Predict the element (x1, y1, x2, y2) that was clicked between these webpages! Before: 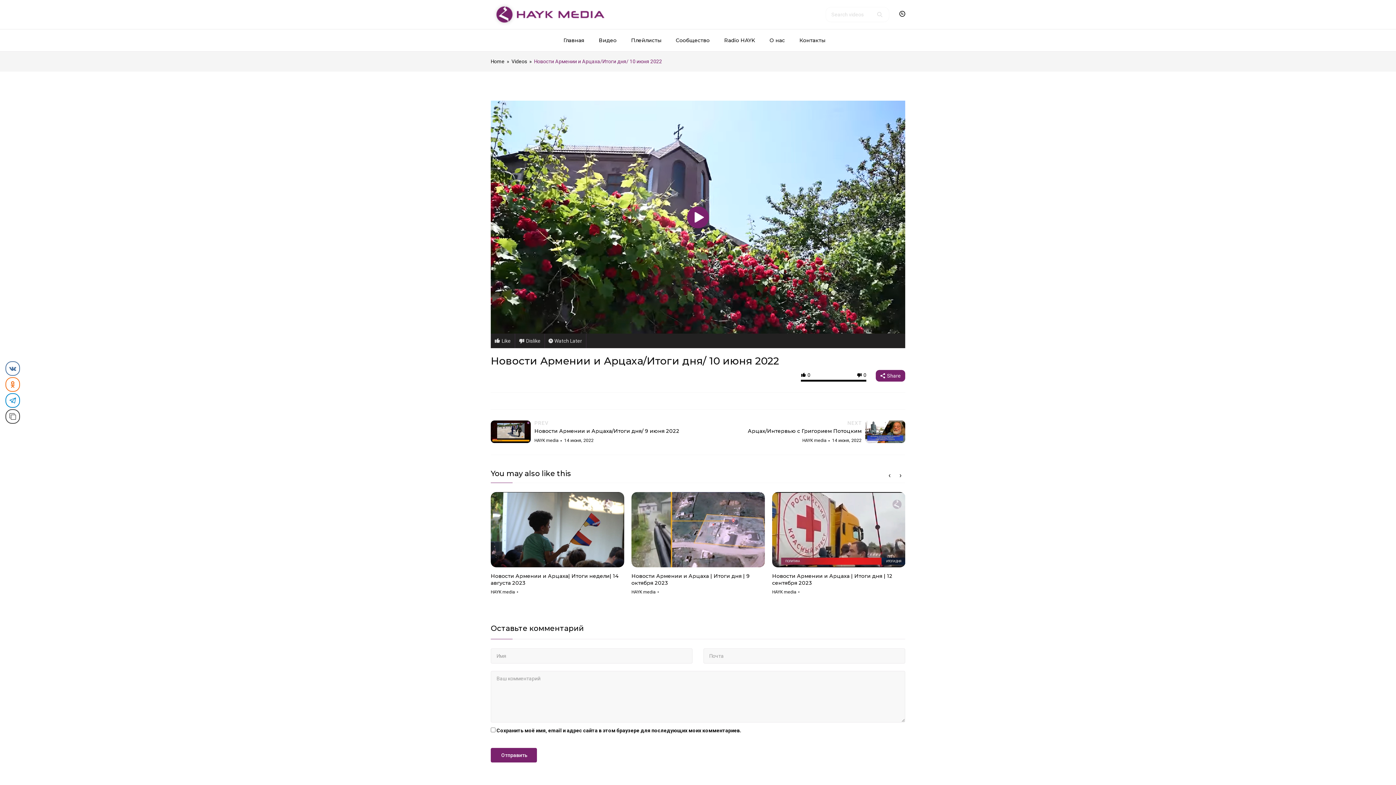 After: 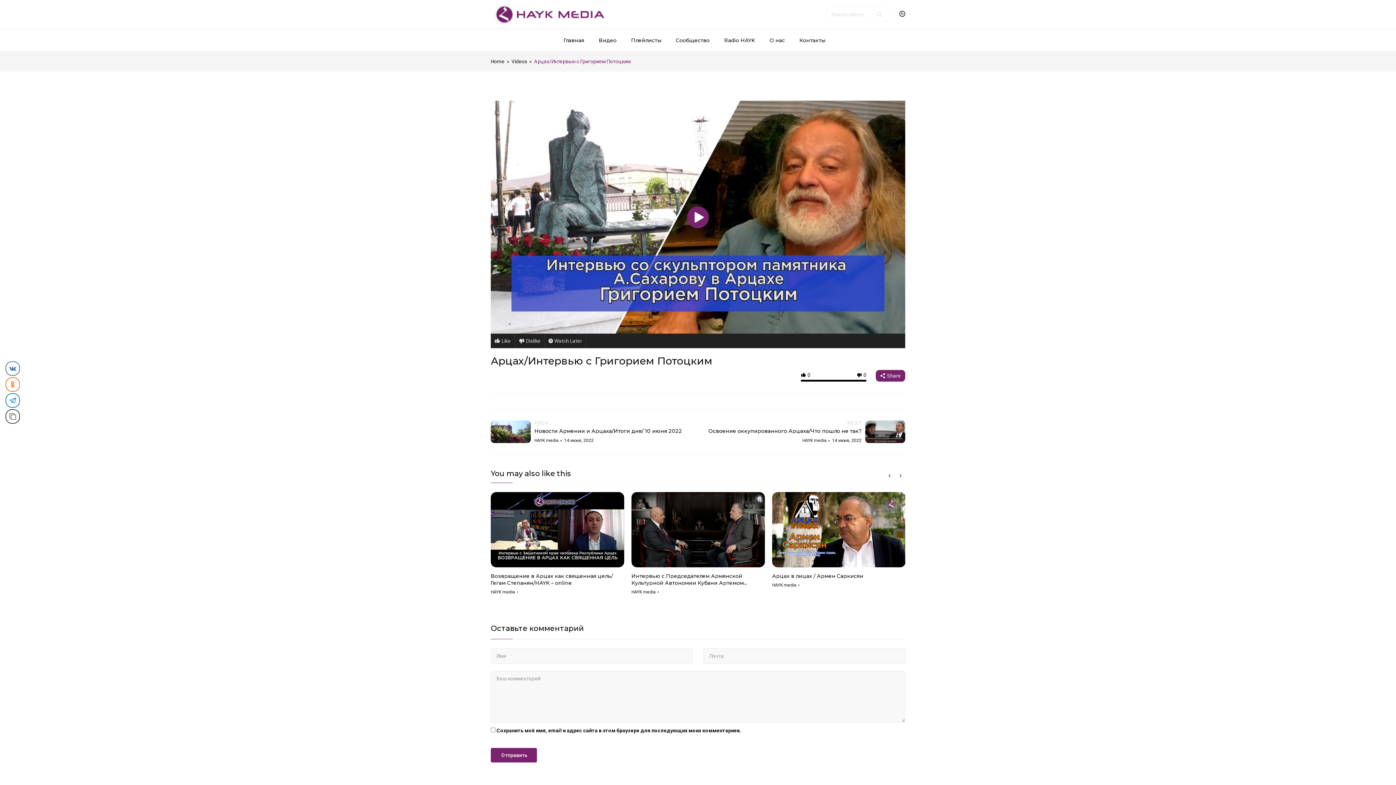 Action: bbox: (698, 420, 905, 444)